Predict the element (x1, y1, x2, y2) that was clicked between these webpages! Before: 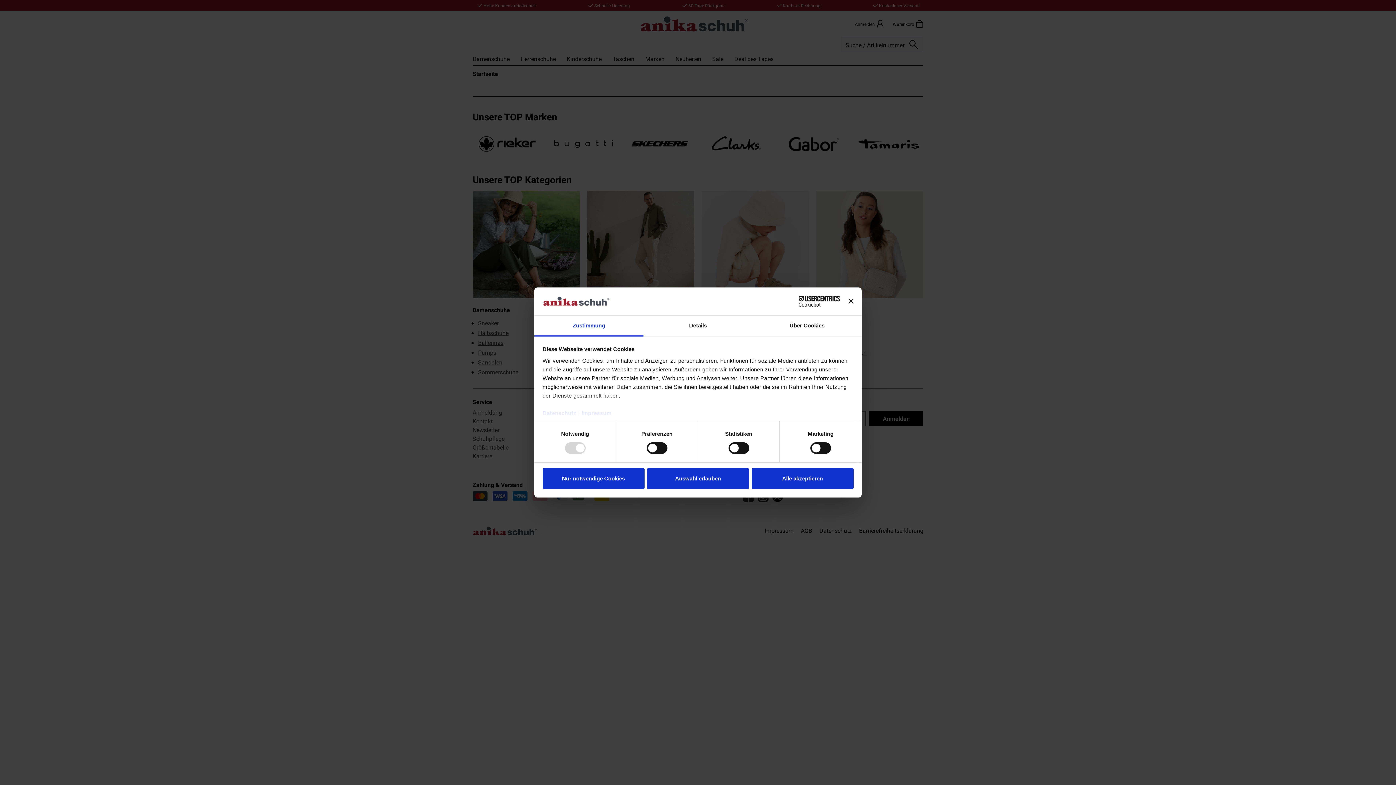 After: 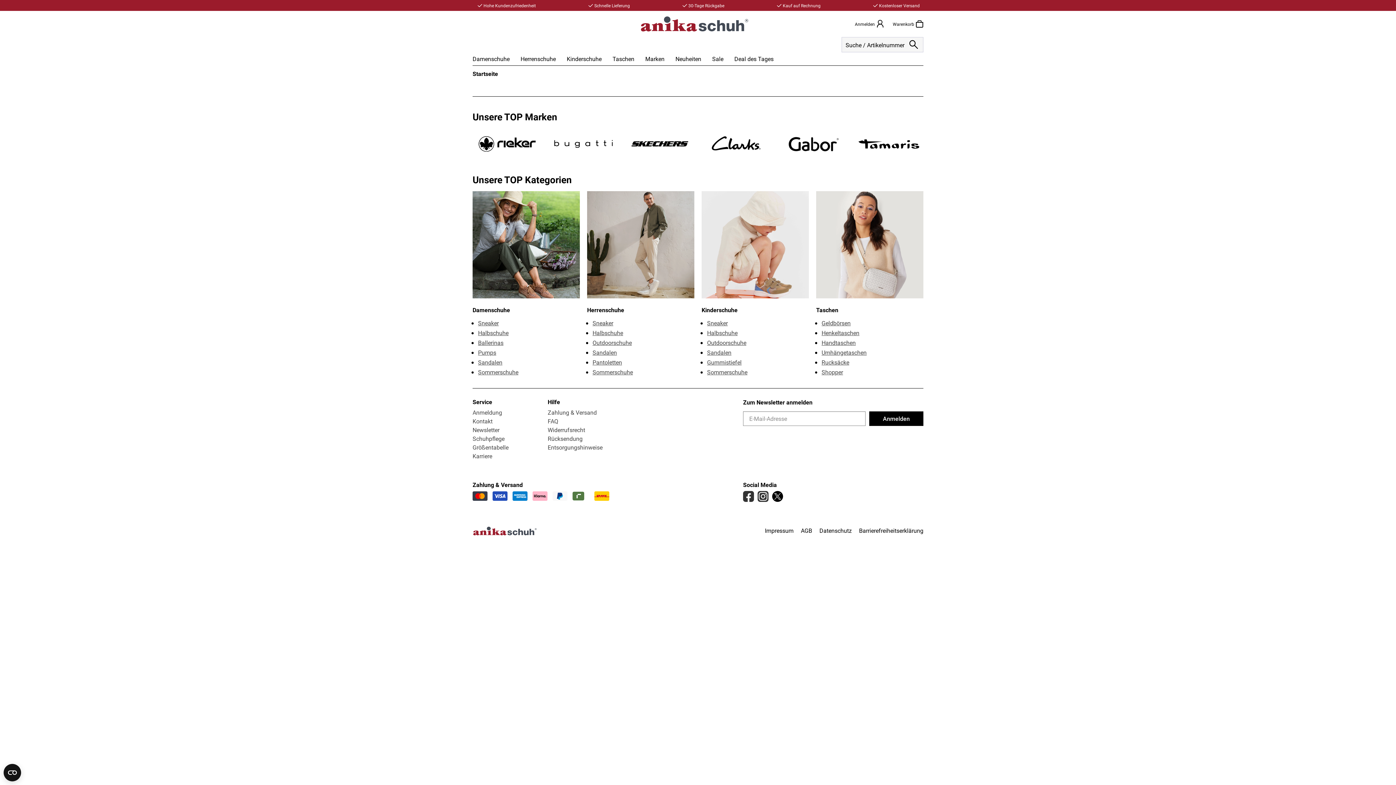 Action: label: Alle akzeptieren bbox: (751, 468, 853, 489)